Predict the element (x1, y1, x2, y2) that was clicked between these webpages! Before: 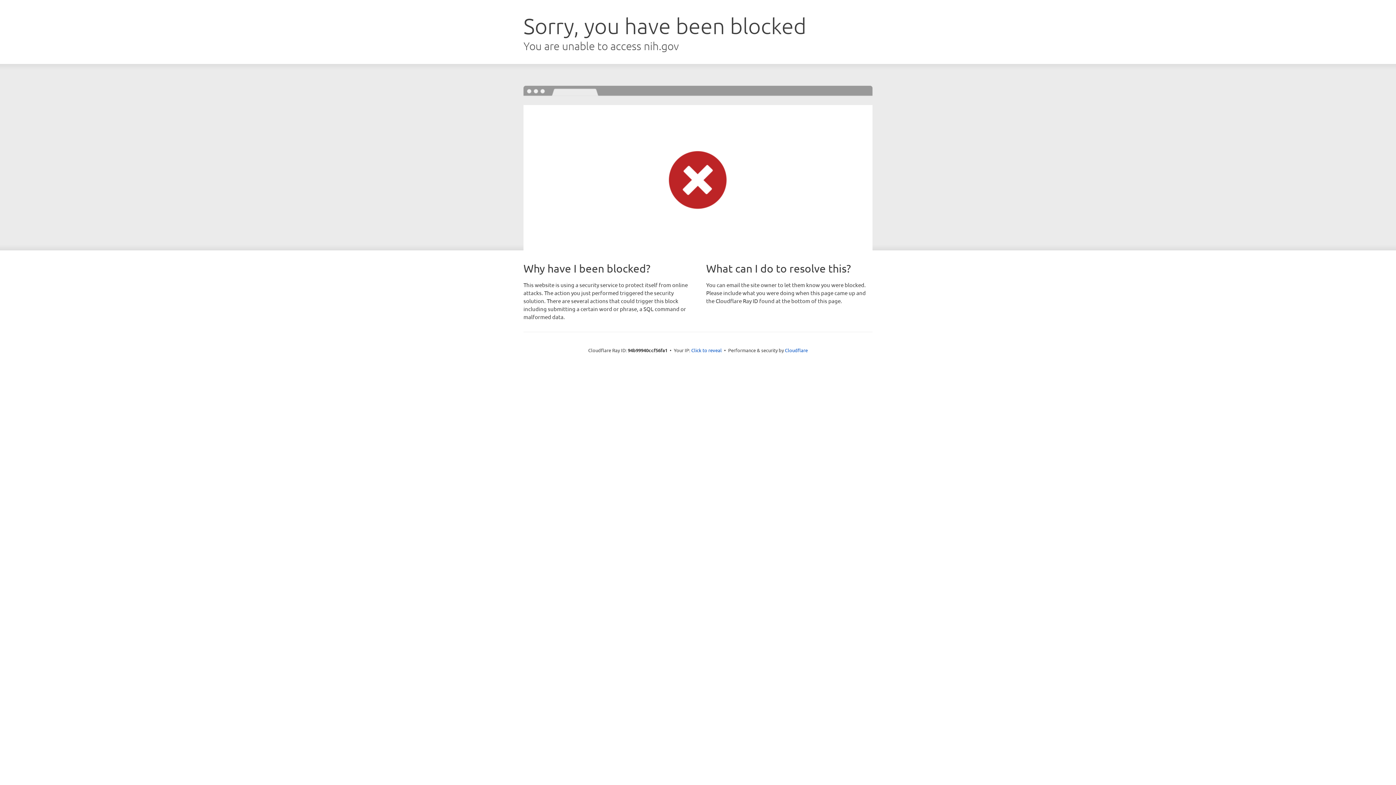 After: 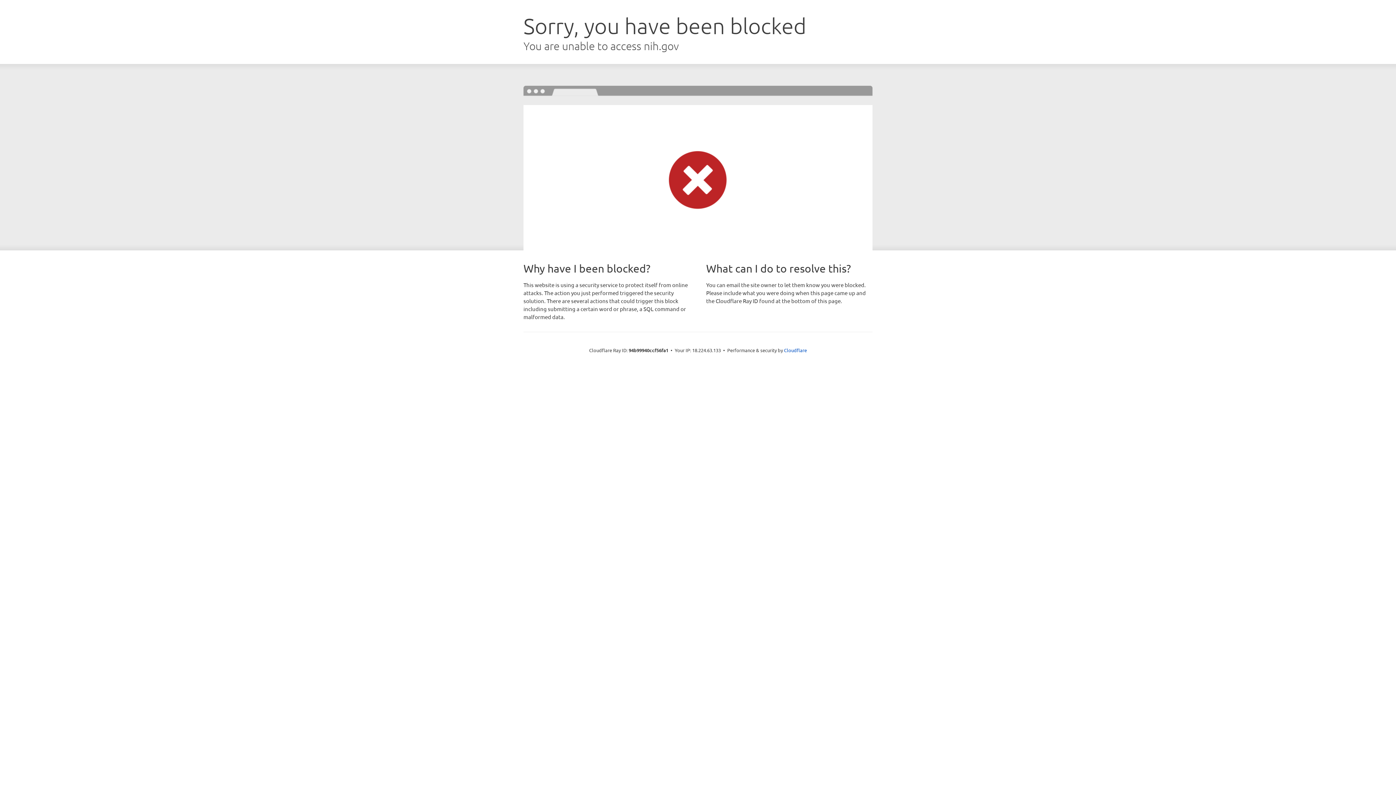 Action: label: Click to reveal bbox: (691, 346, 722, 353)